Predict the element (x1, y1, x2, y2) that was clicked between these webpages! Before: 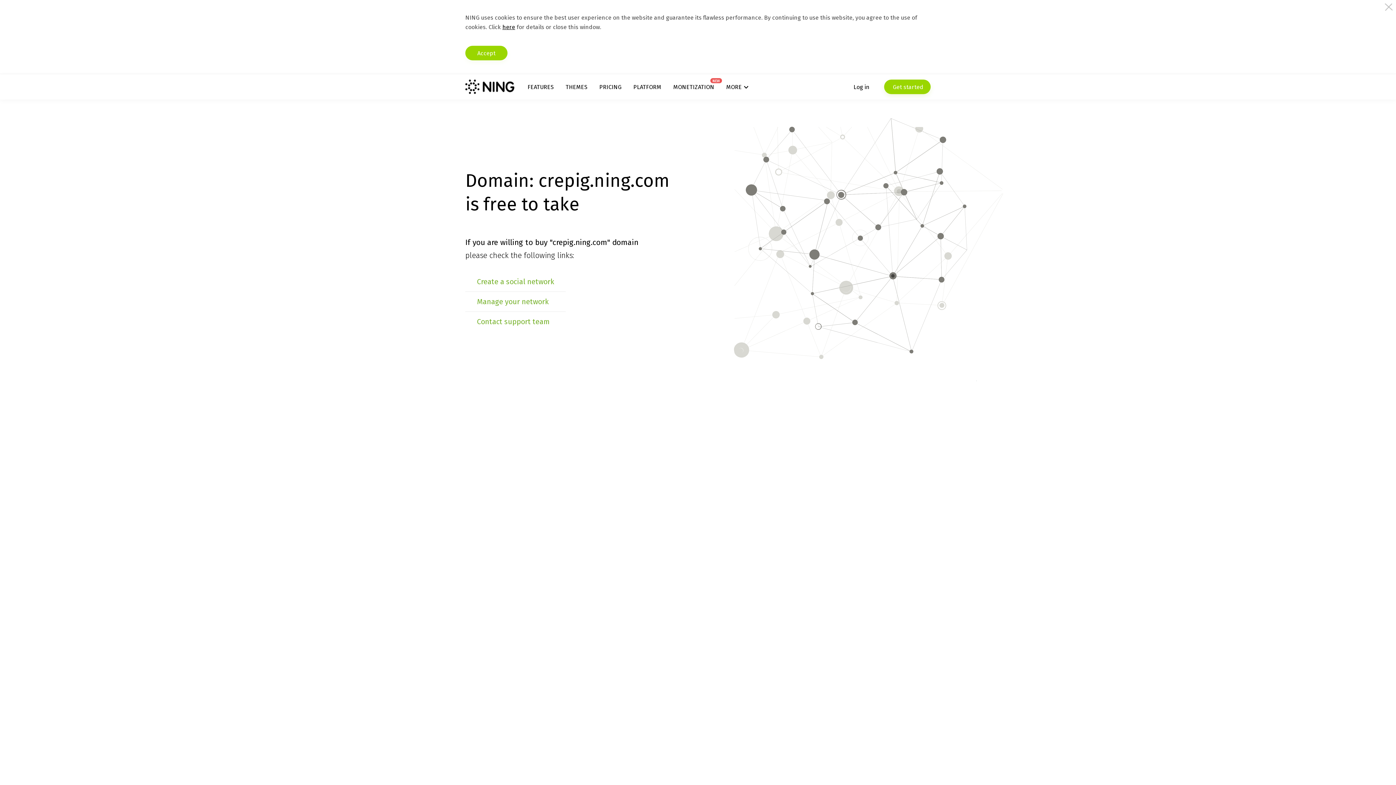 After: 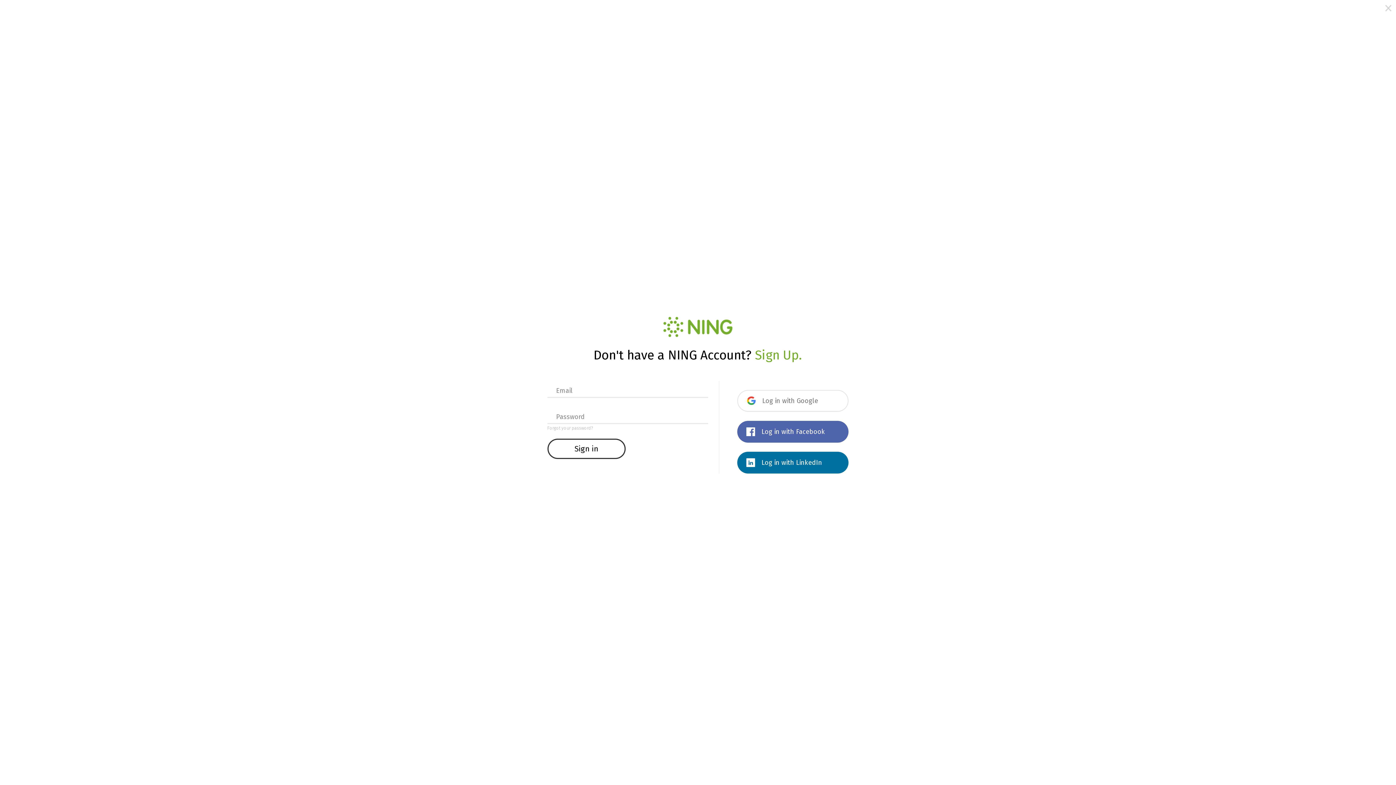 Action: label: Manage your network bbox: (477, 297, 548, 306)